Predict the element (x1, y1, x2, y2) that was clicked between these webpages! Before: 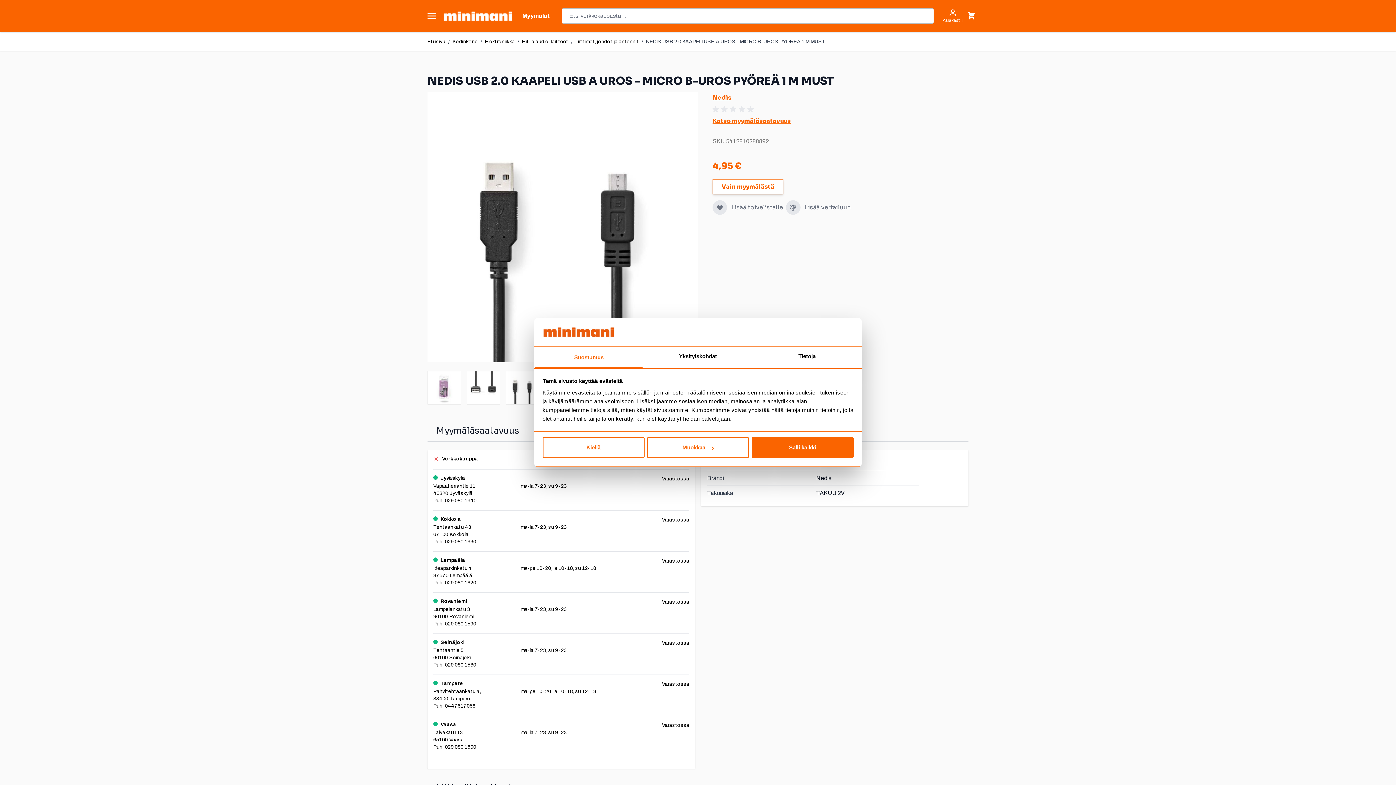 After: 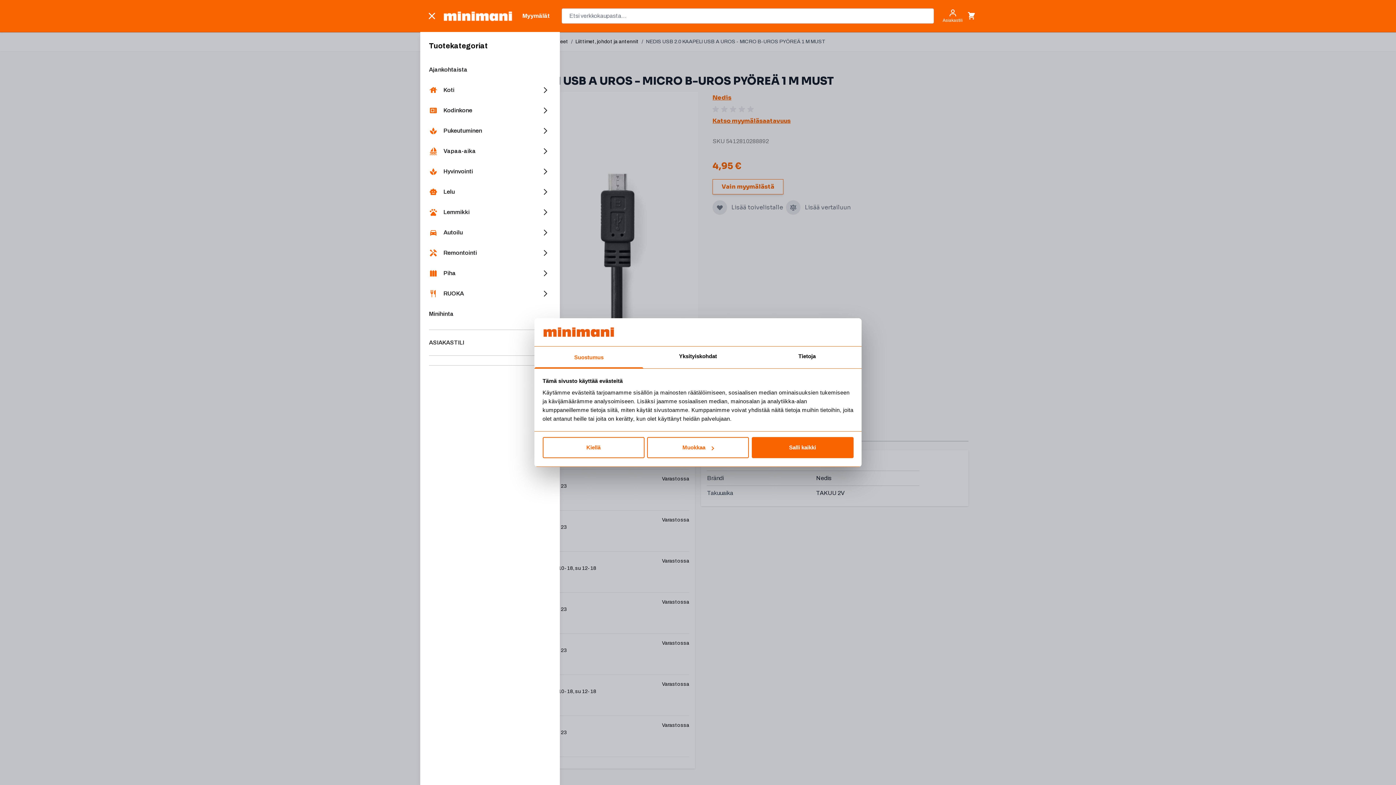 Action: bbox: (420, 4, 443, 27)